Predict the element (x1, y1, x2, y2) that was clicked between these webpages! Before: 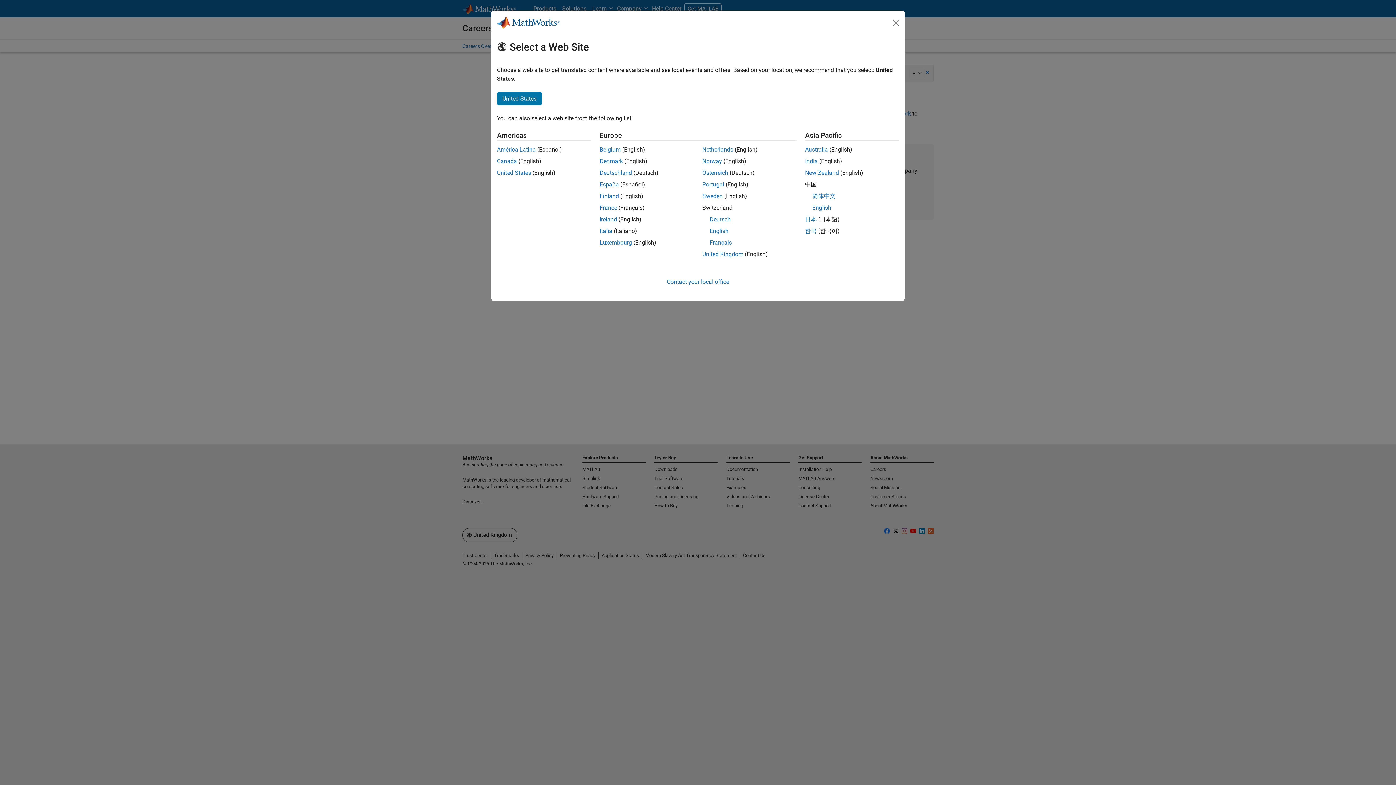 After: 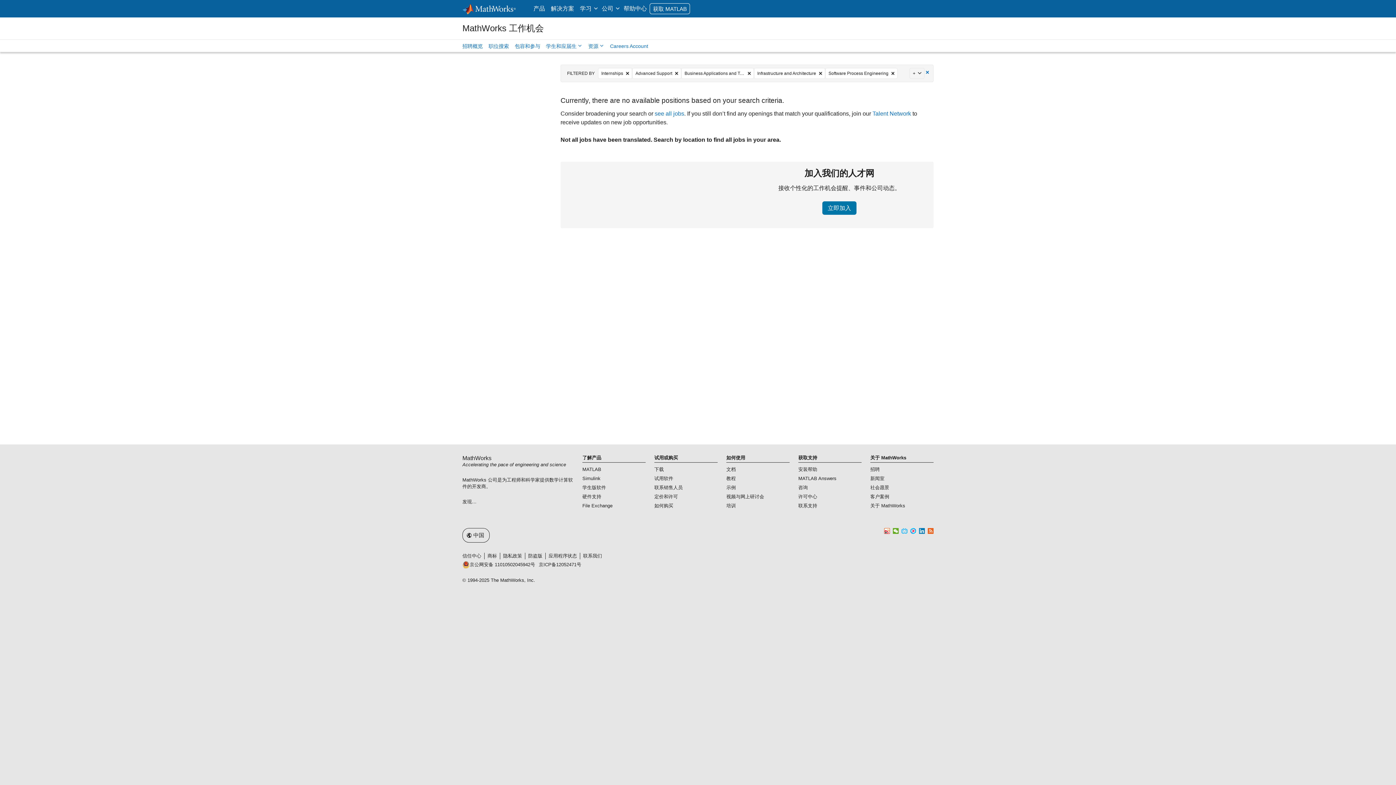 Action: label: 简体中文 bbox: (812, 192, 835, 199)